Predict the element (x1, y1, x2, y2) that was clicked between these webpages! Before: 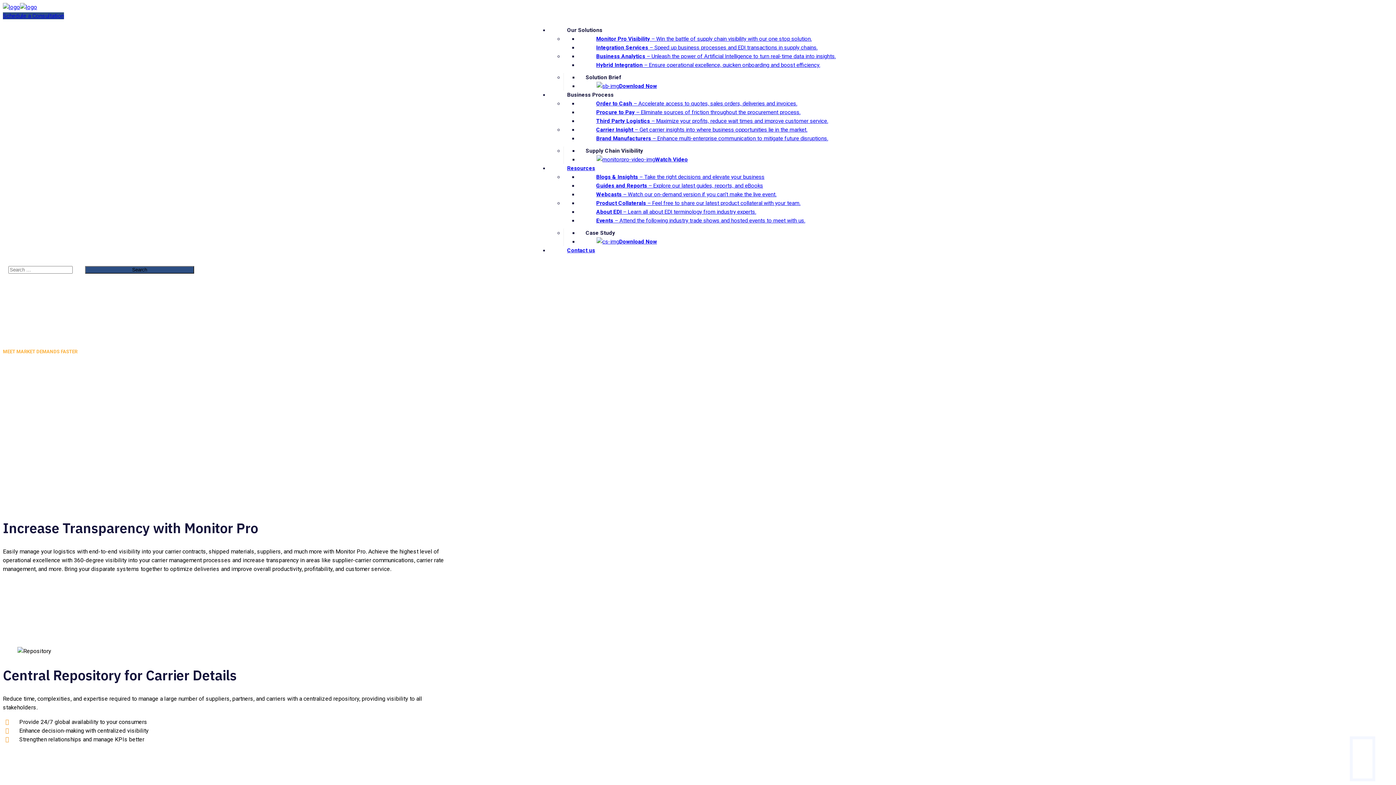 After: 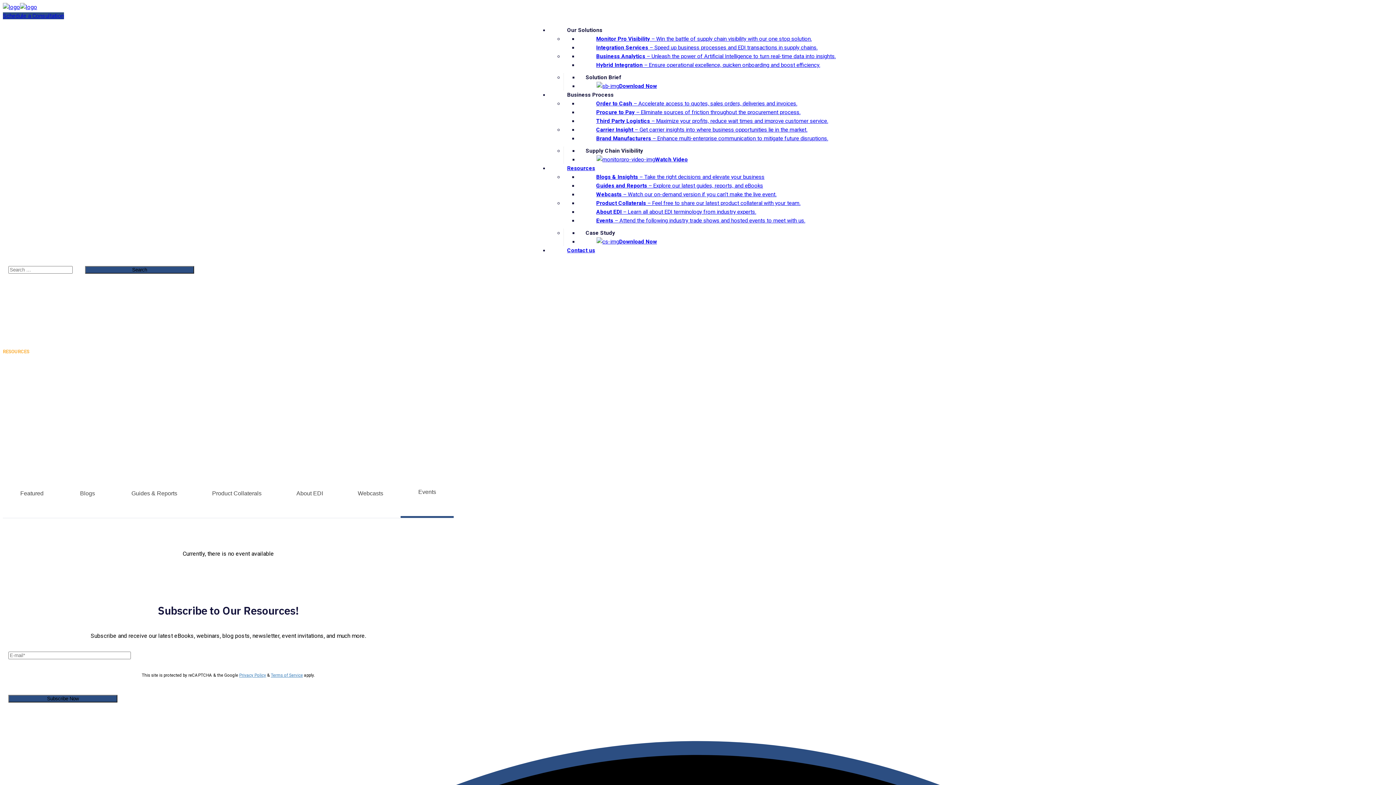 Action: bbox: (578, 208, 823, 233) label: Events – Attend the following industry trade shows and hosted events to meet with us.